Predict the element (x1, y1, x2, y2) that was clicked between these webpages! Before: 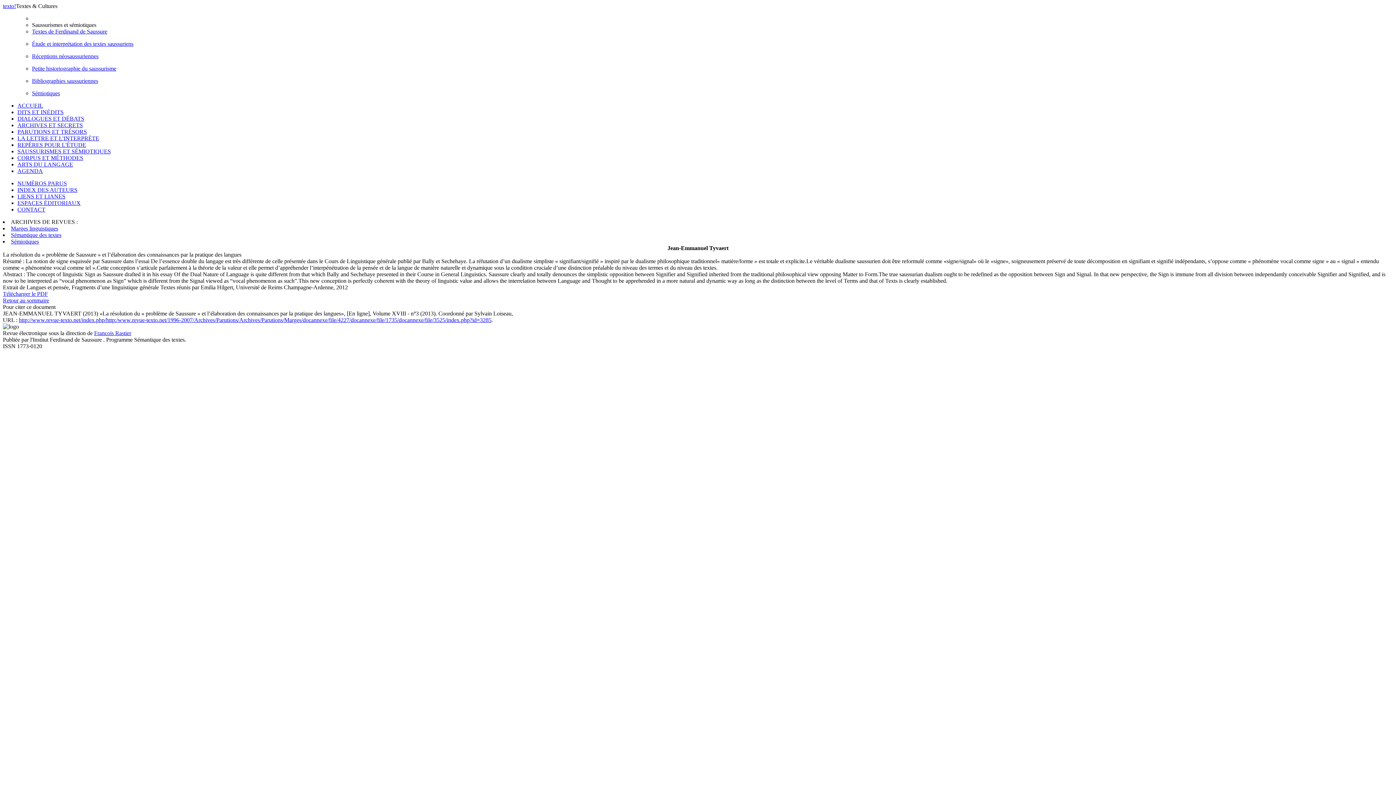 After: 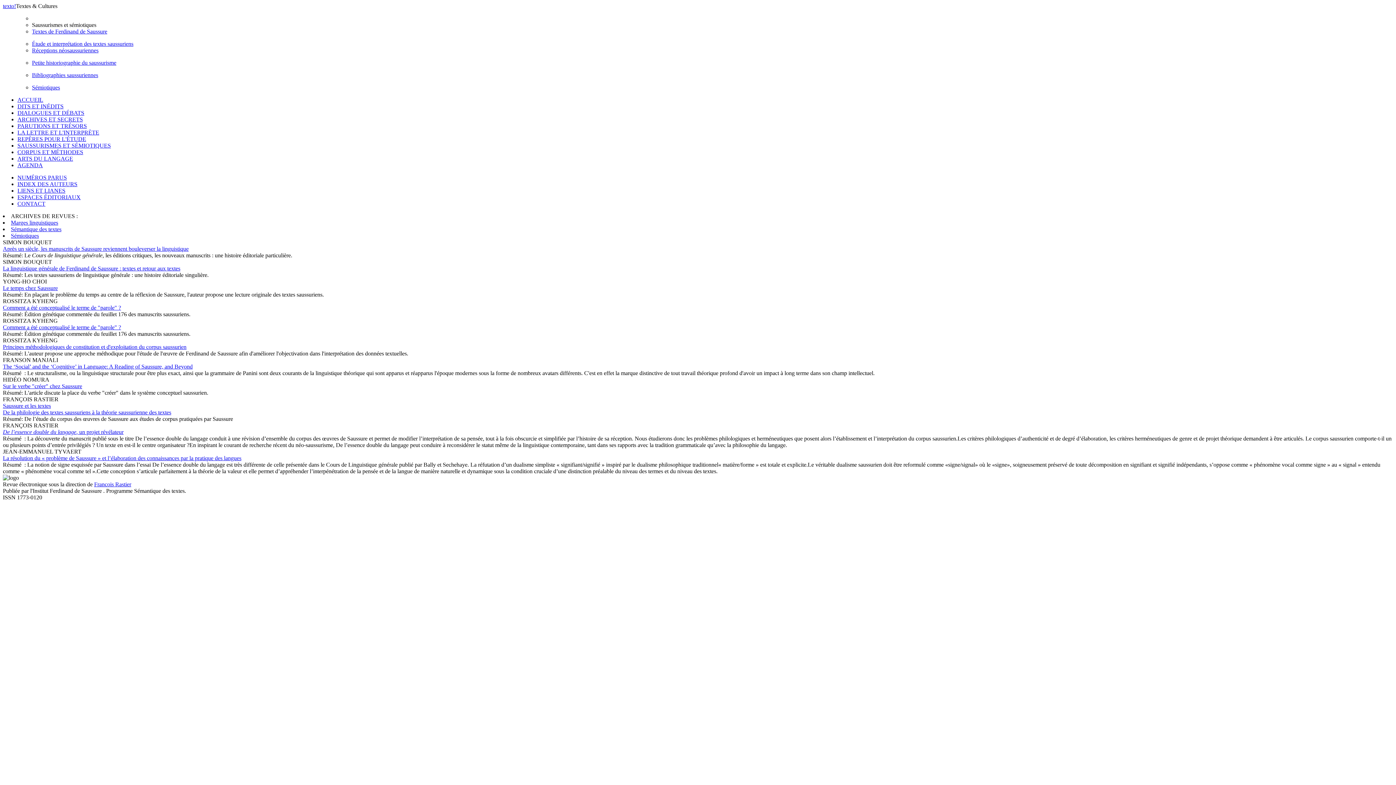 Action: label: Retour au sommaire bbox: (2, 297, 49, 303)